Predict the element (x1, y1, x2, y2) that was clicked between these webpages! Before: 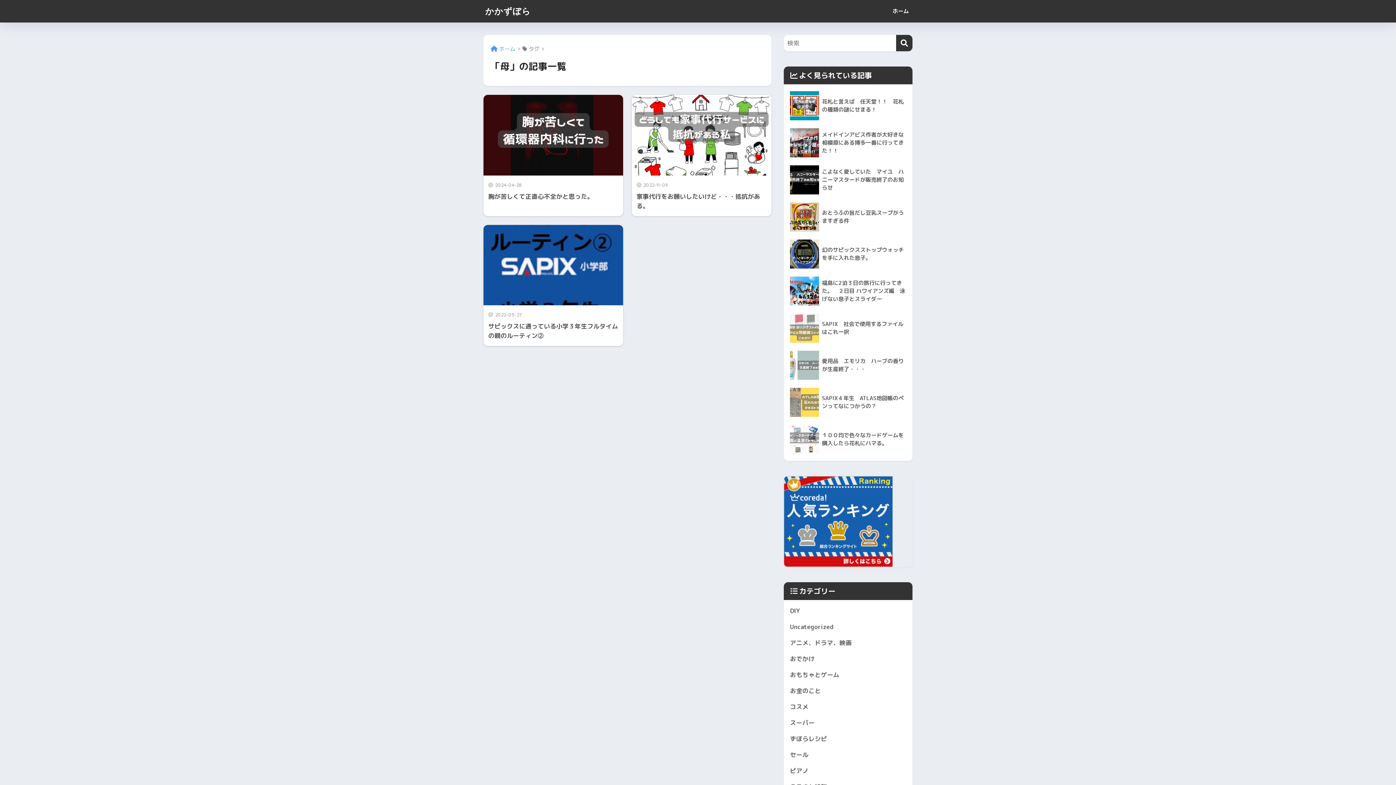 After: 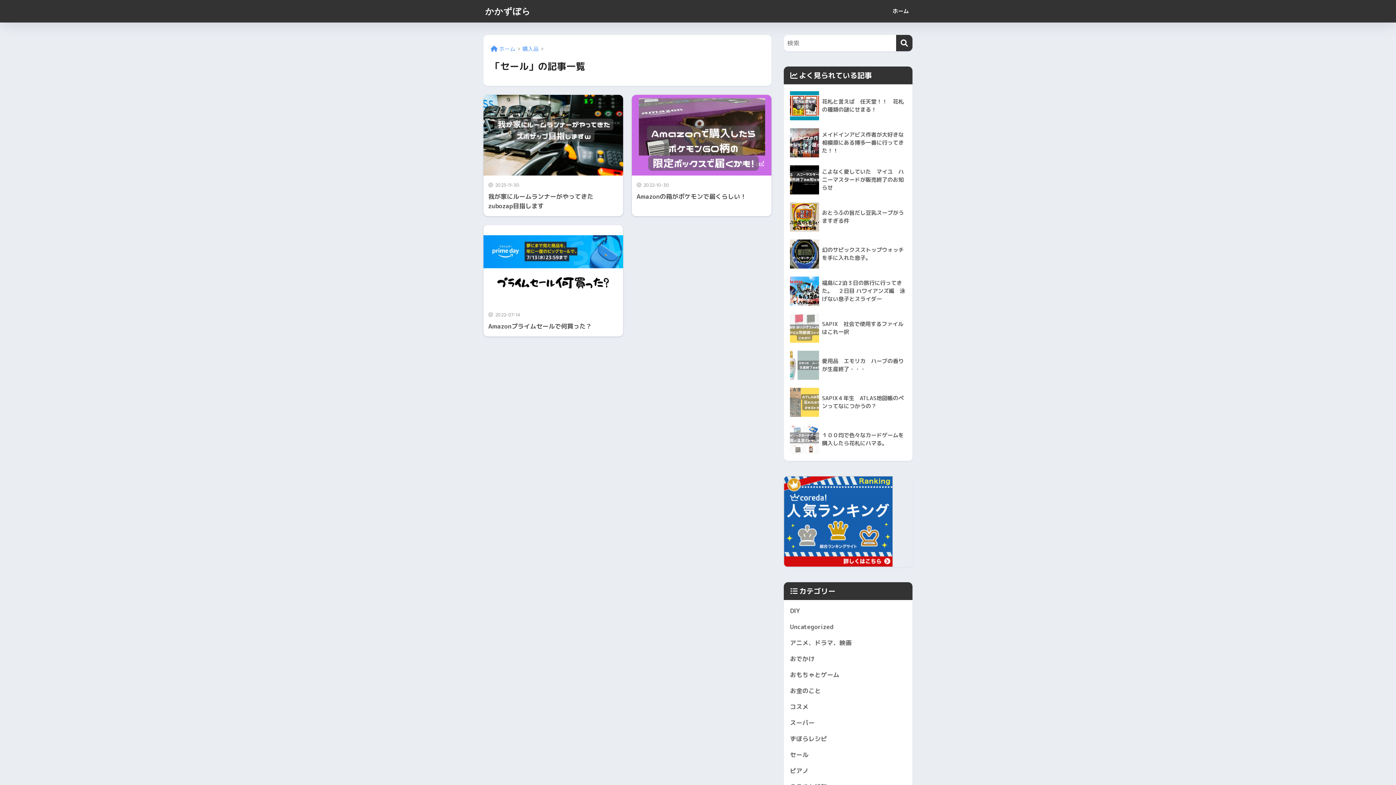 Action: bbox: (787, 747, 909, 763) label: セール